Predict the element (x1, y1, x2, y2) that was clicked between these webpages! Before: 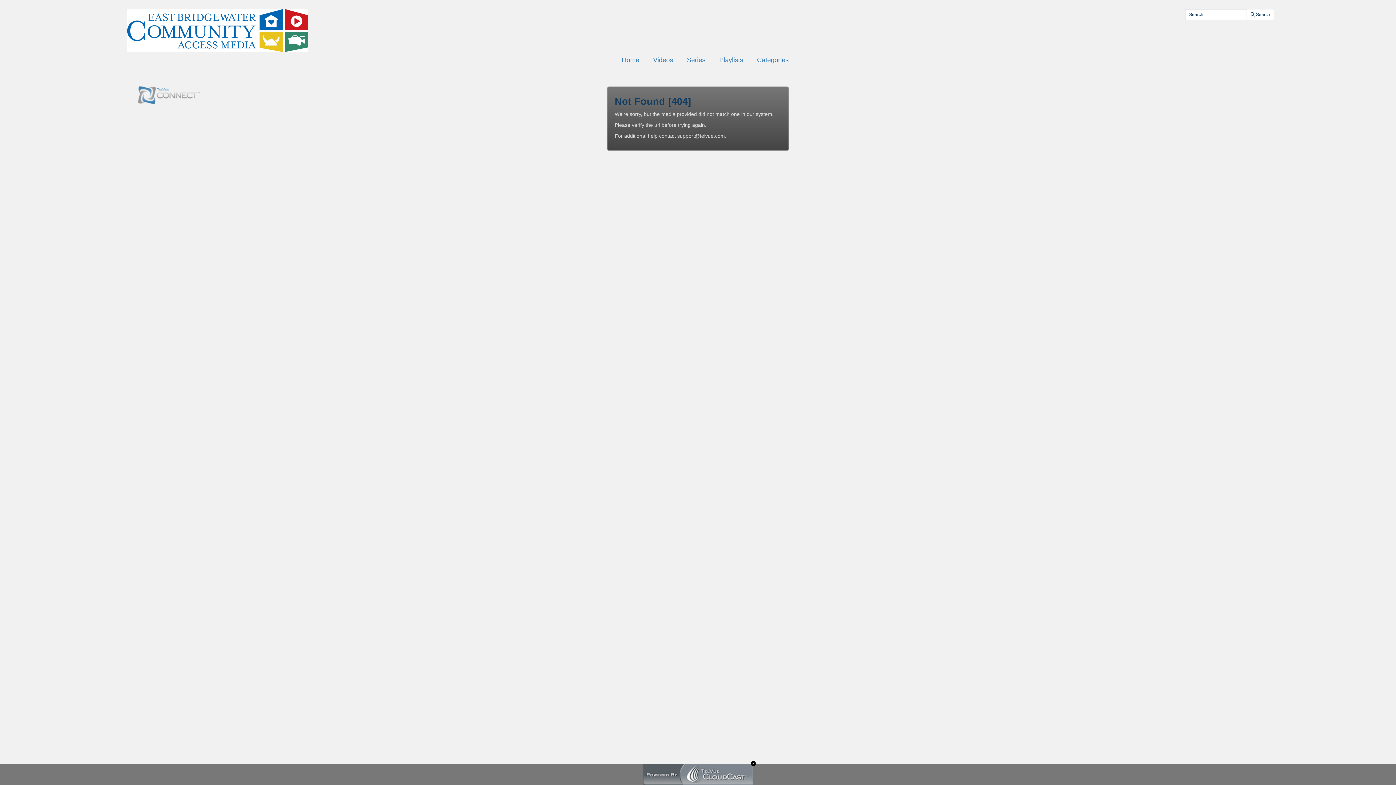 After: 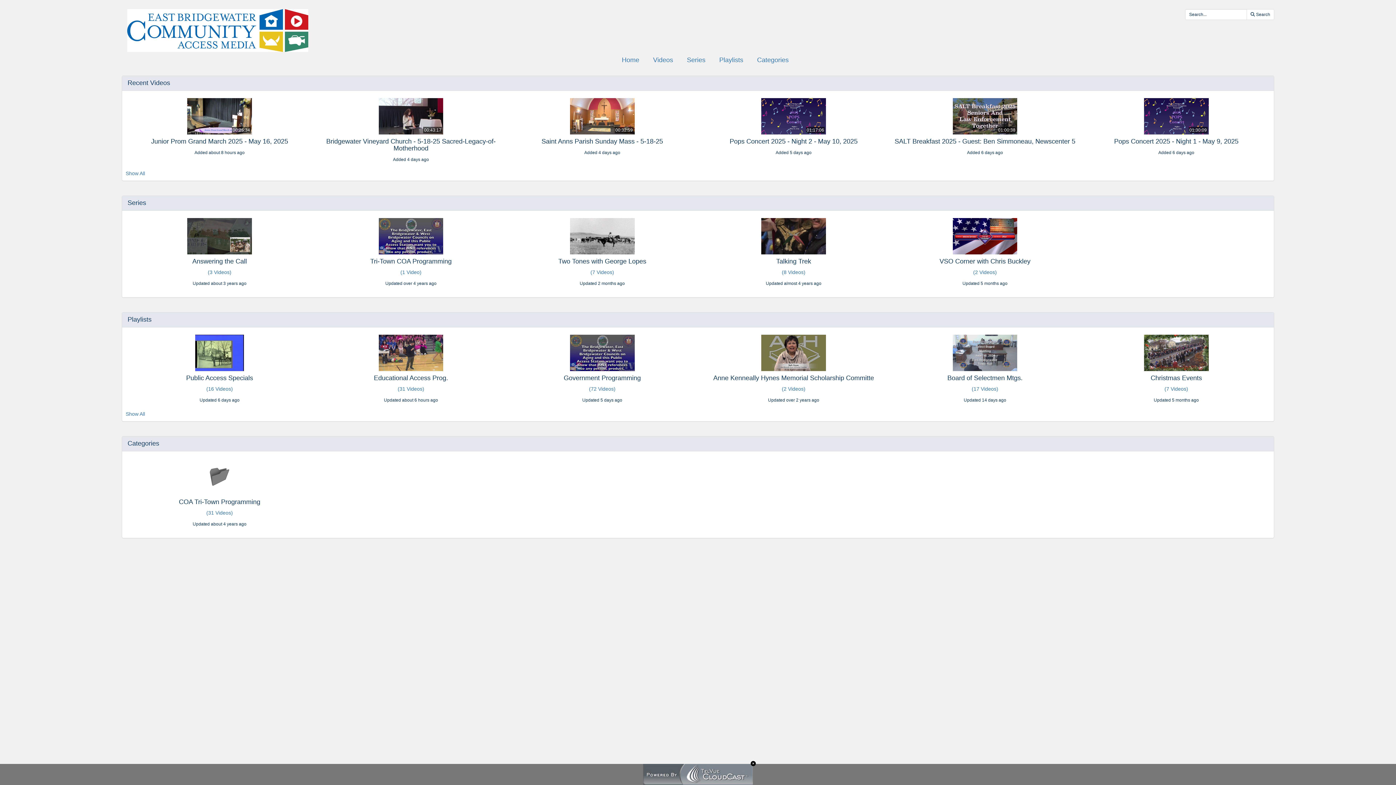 Action: bbox: (621, 56, 640, 64) label: Home